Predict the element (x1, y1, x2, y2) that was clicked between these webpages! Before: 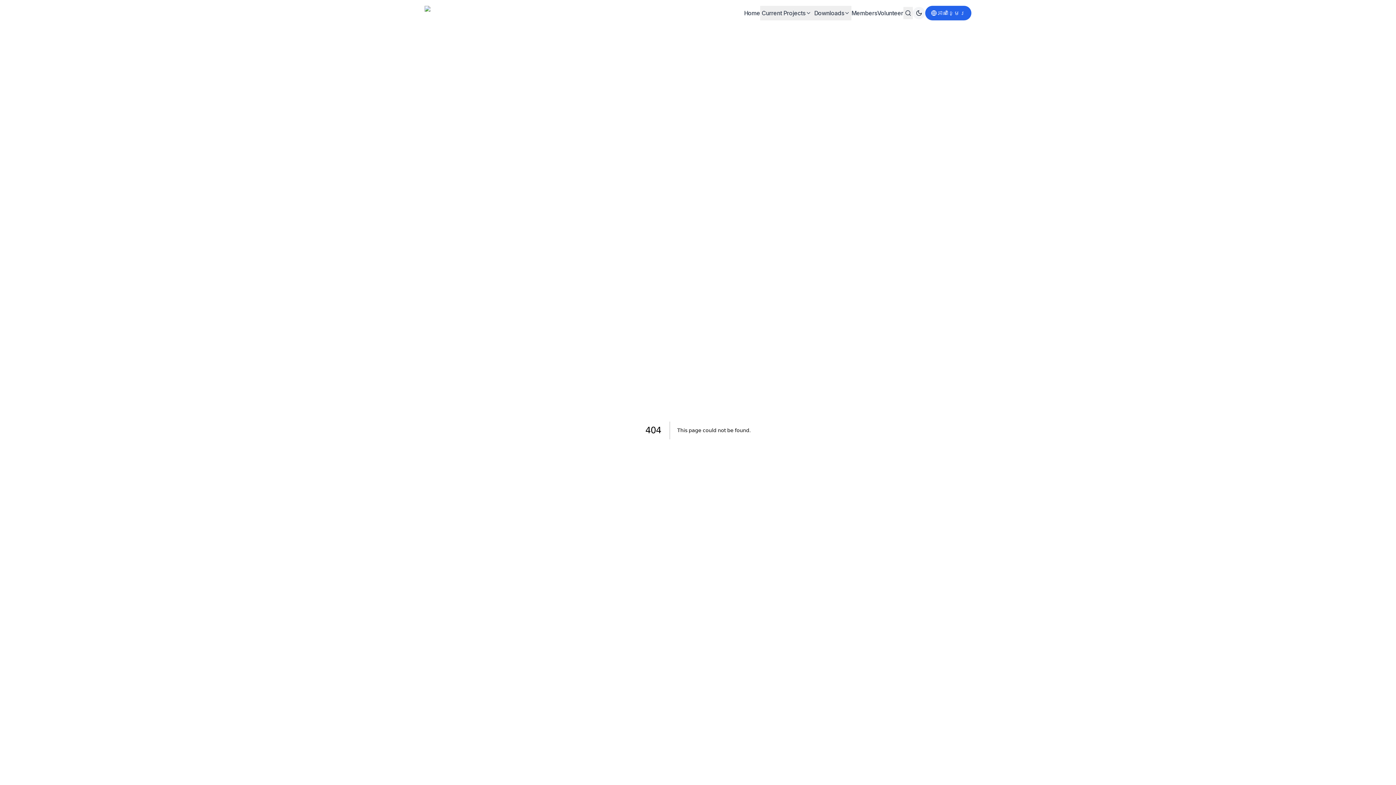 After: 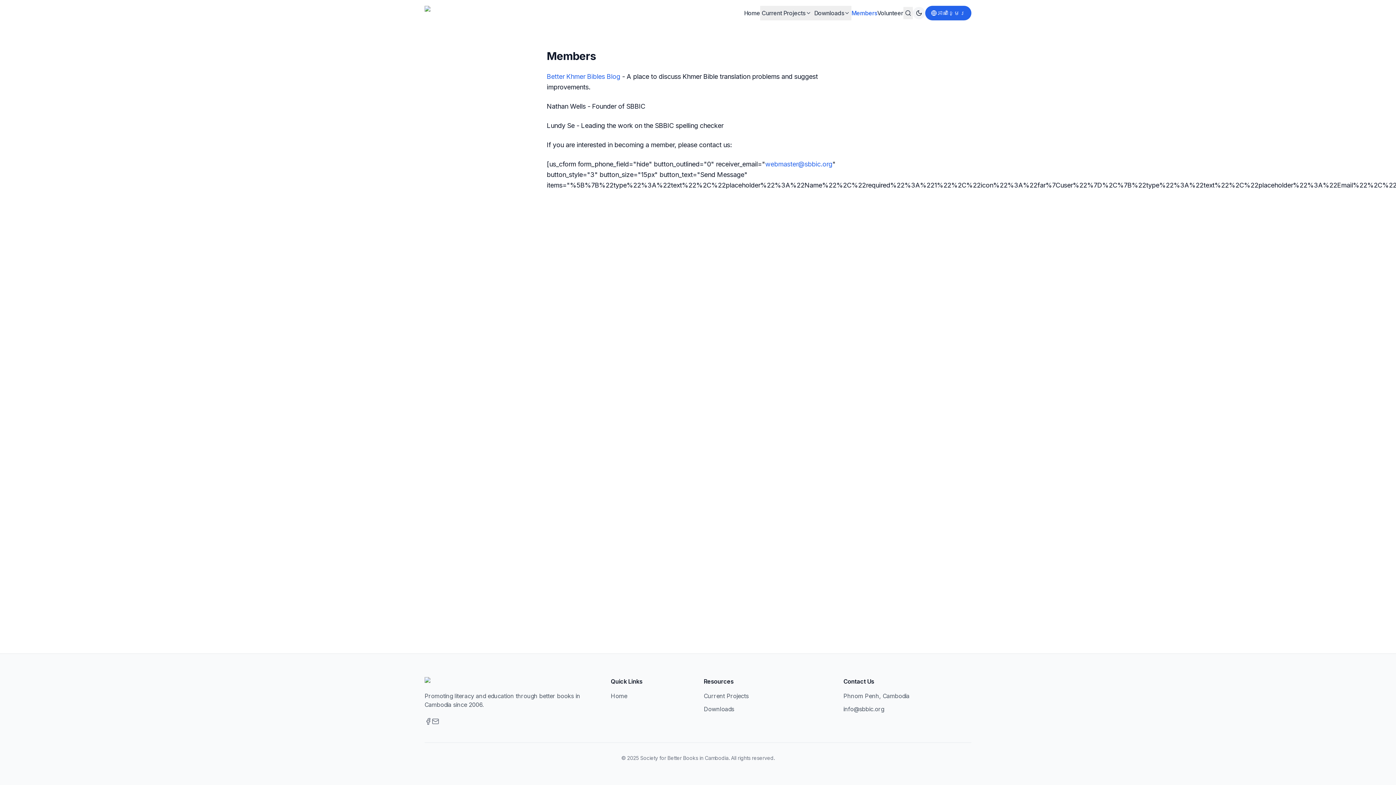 Action: bbox: (851, 9, 877, 16) label: Members